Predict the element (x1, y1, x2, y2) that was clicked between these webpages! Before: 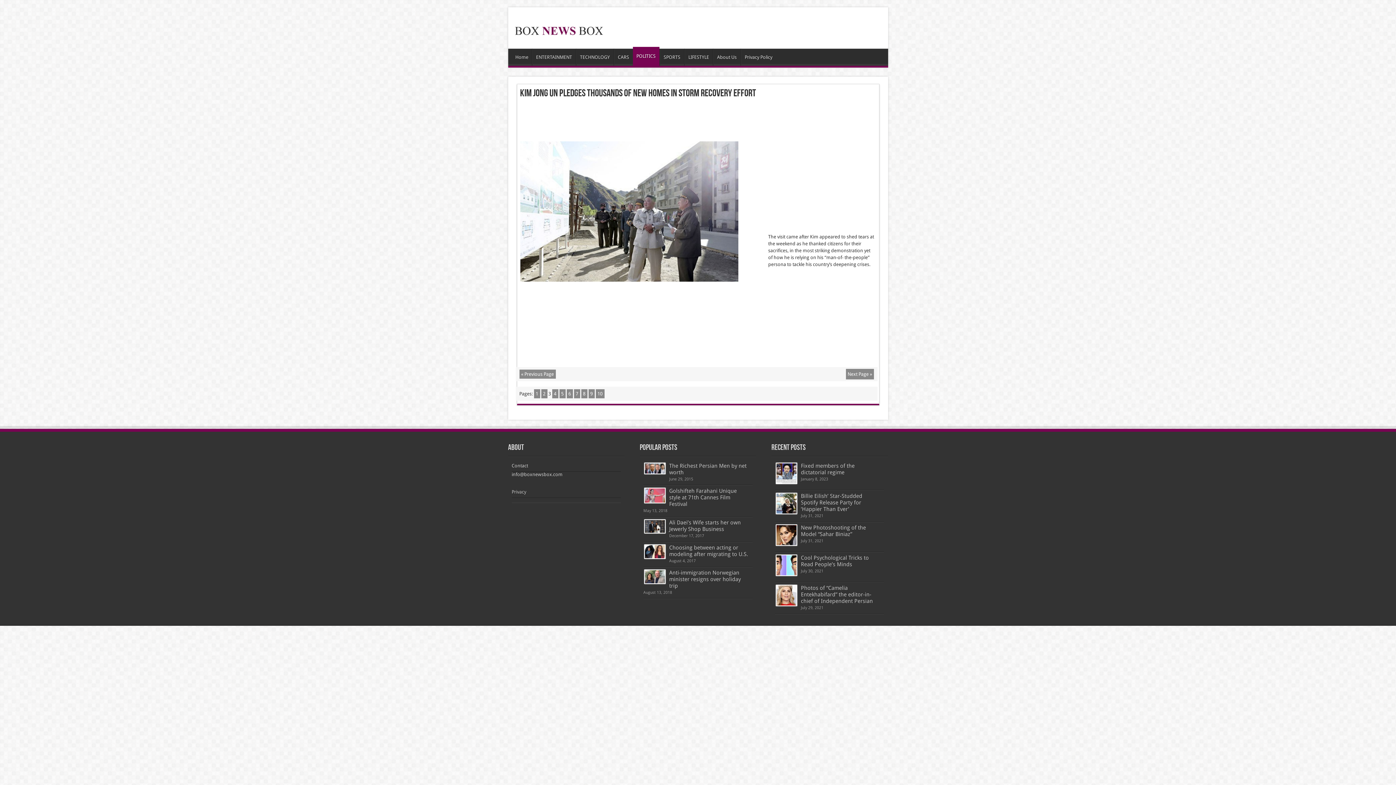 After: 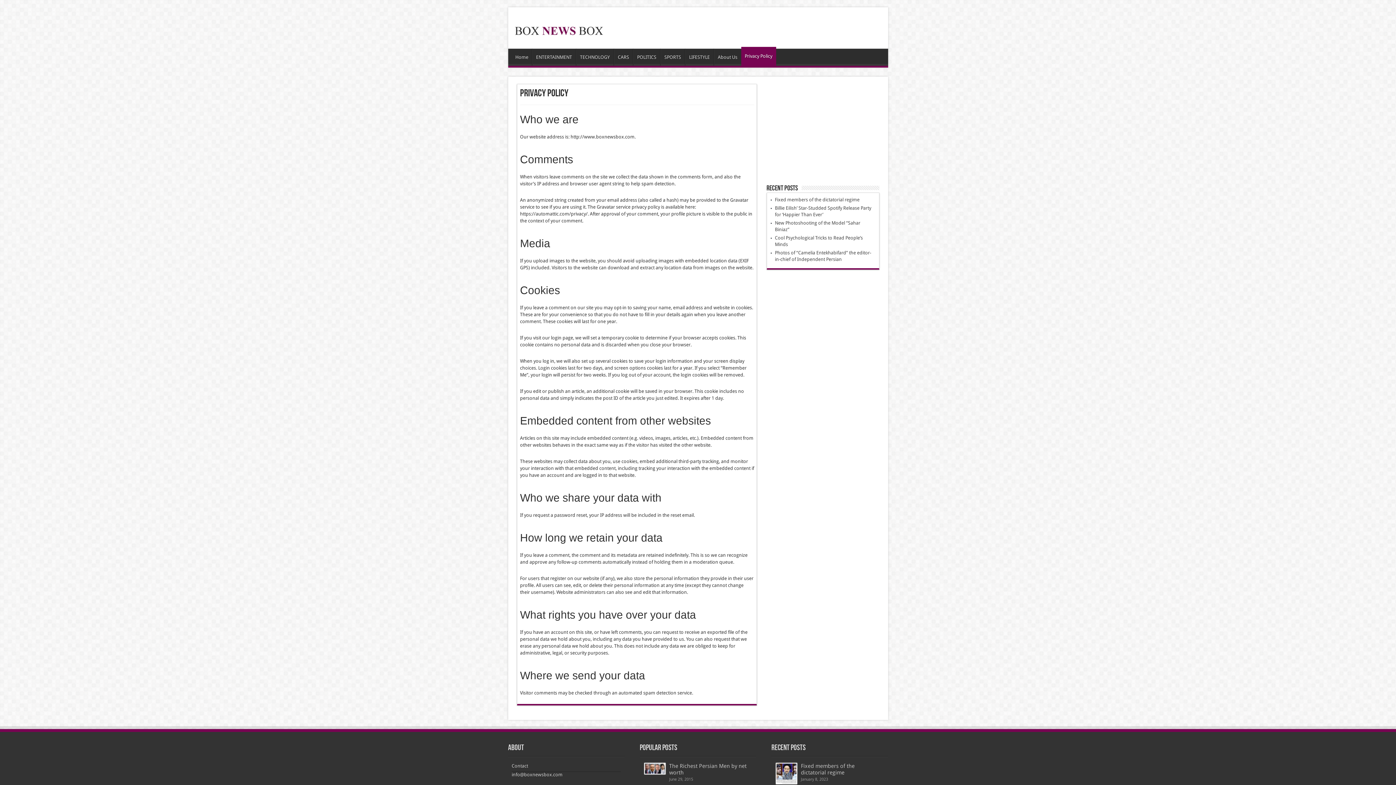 Action: label: Privacy bbox: (511, 486, 621, 498)